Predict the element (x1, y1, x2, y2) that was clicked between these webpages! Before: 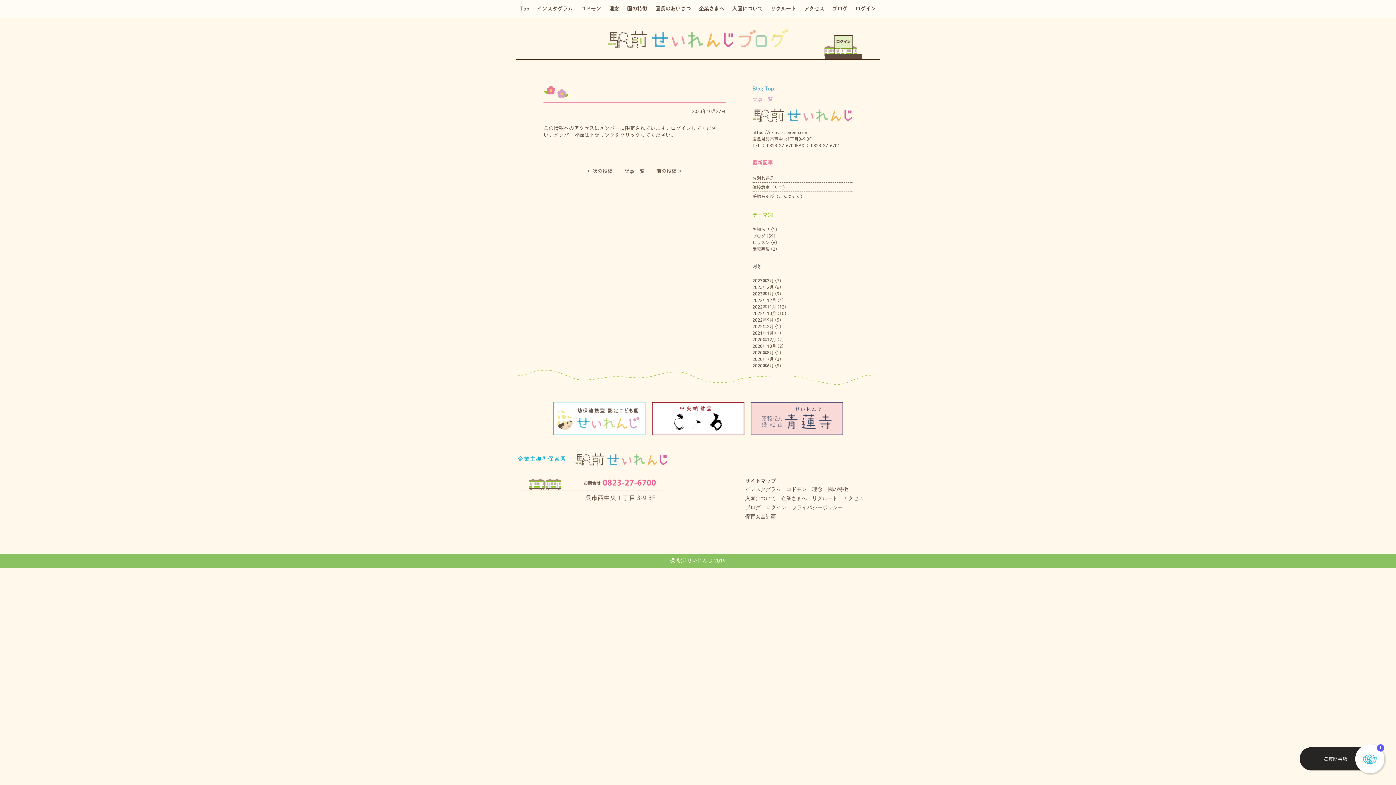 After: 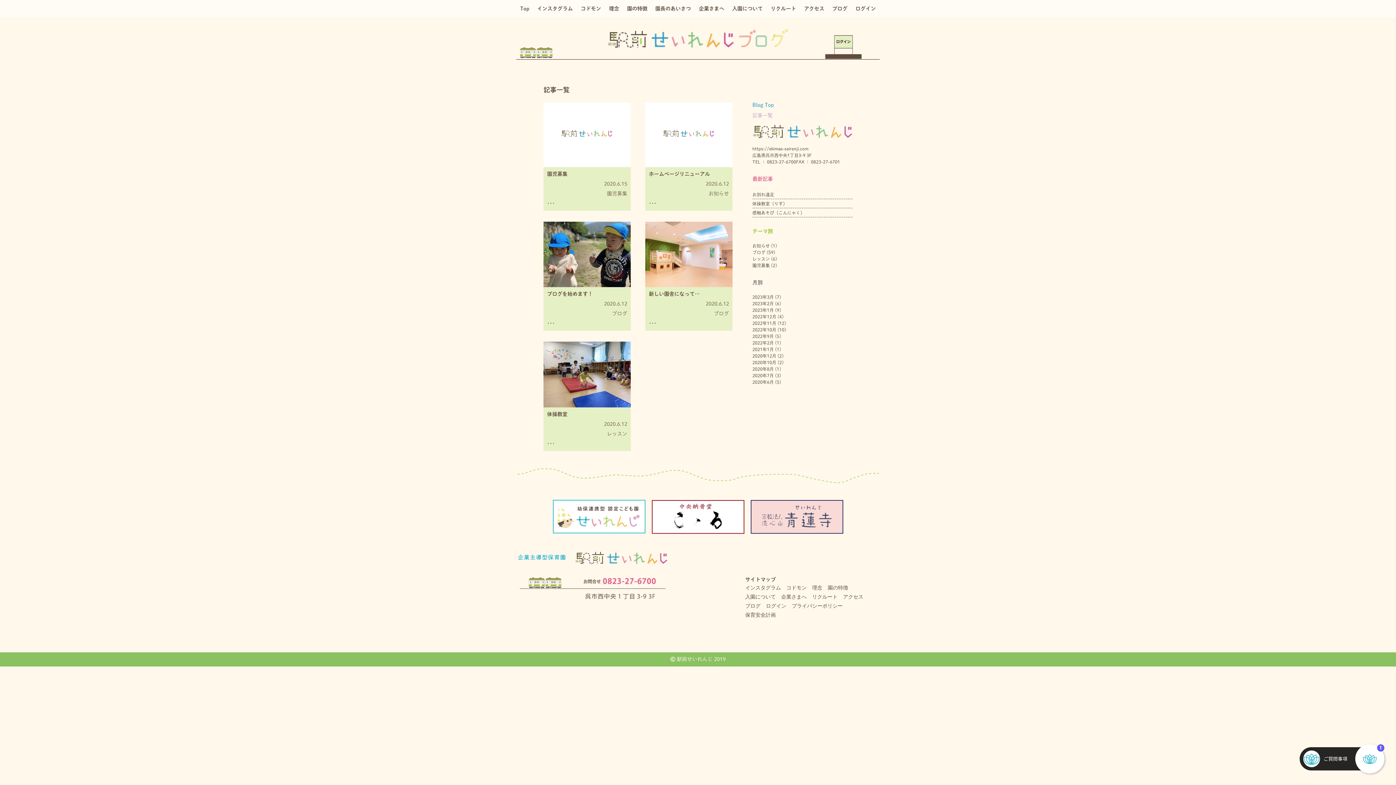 Action: label: 2020年6月 bbox: (752, 363, 774, 367)